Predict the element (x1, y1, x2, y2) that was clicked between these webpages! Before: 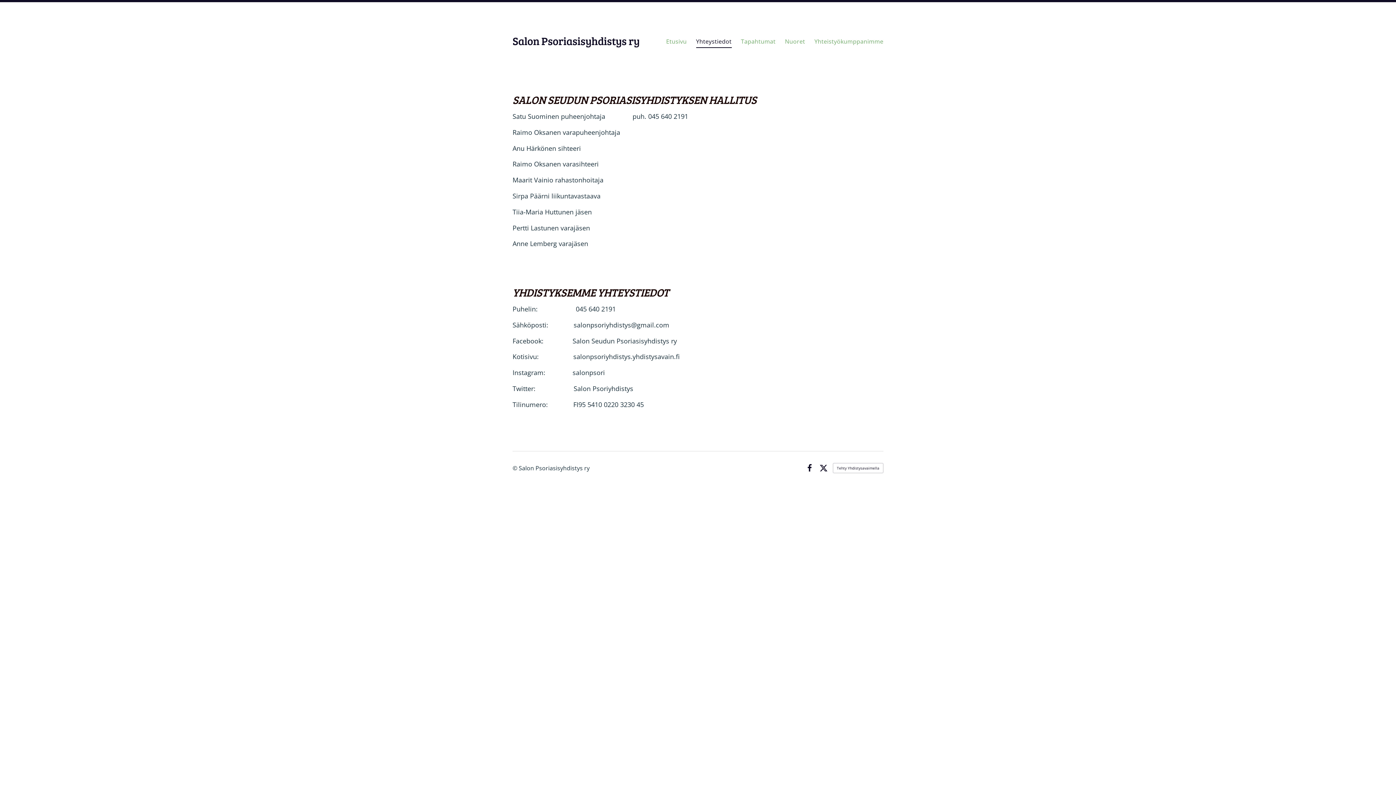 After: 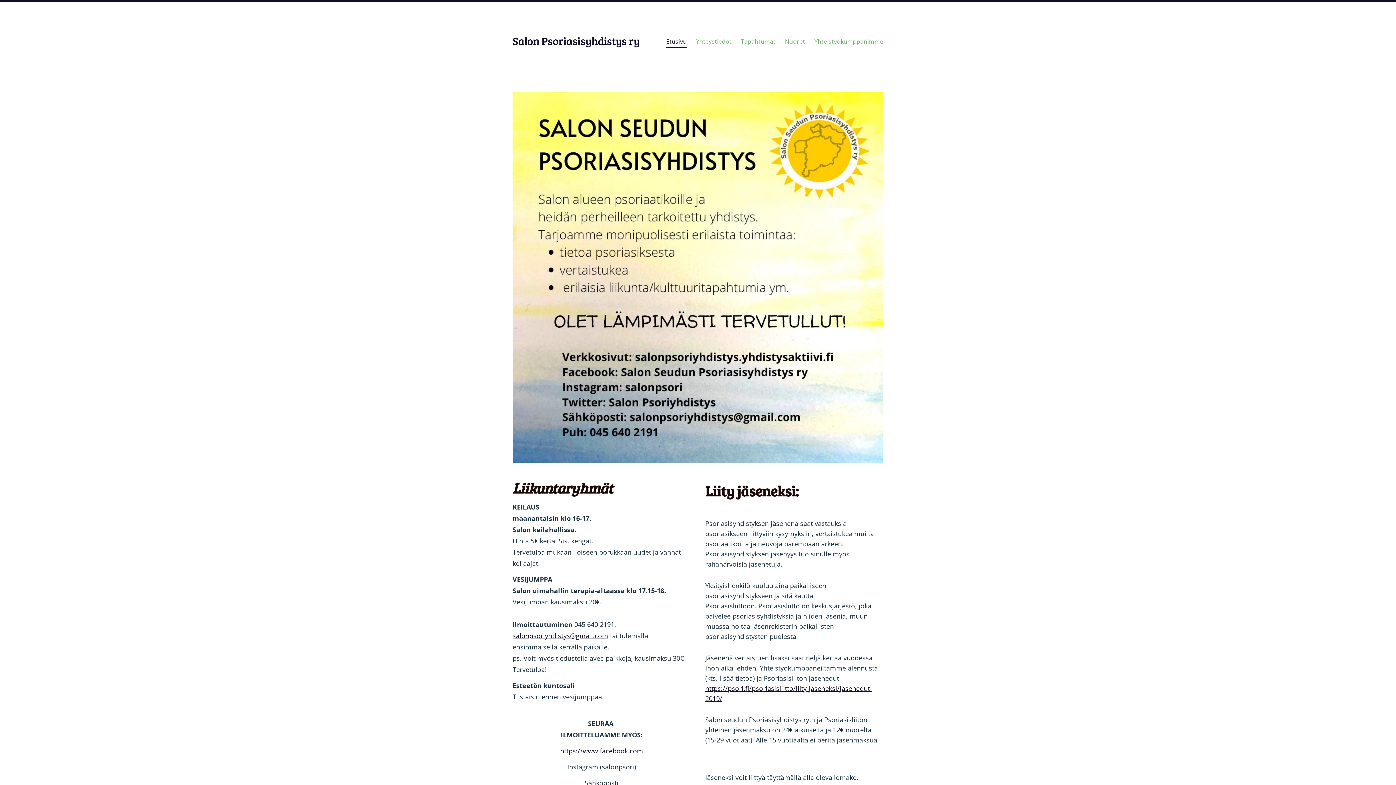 Action: bbox: (512, 34, 639, 46) label: Salon Psoriasisyhdistys ry